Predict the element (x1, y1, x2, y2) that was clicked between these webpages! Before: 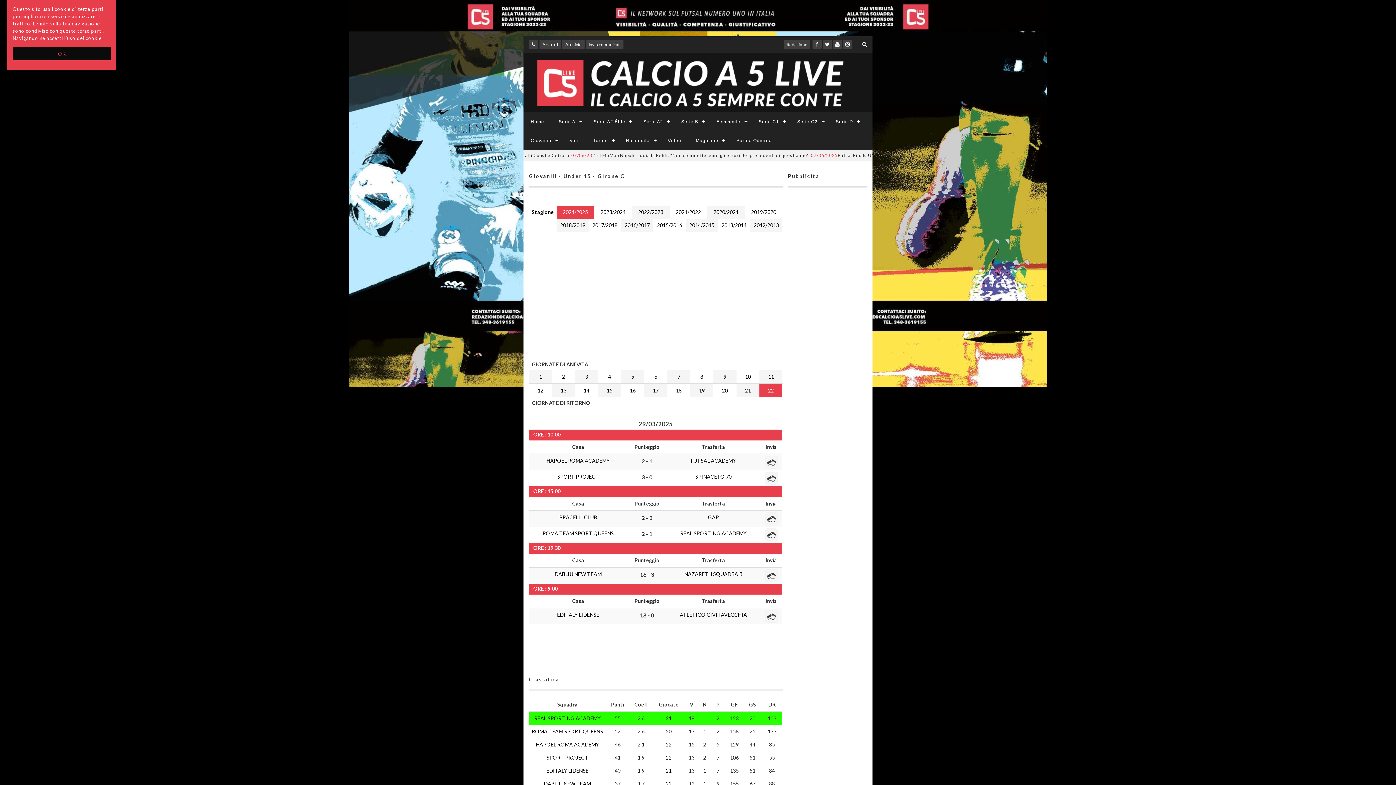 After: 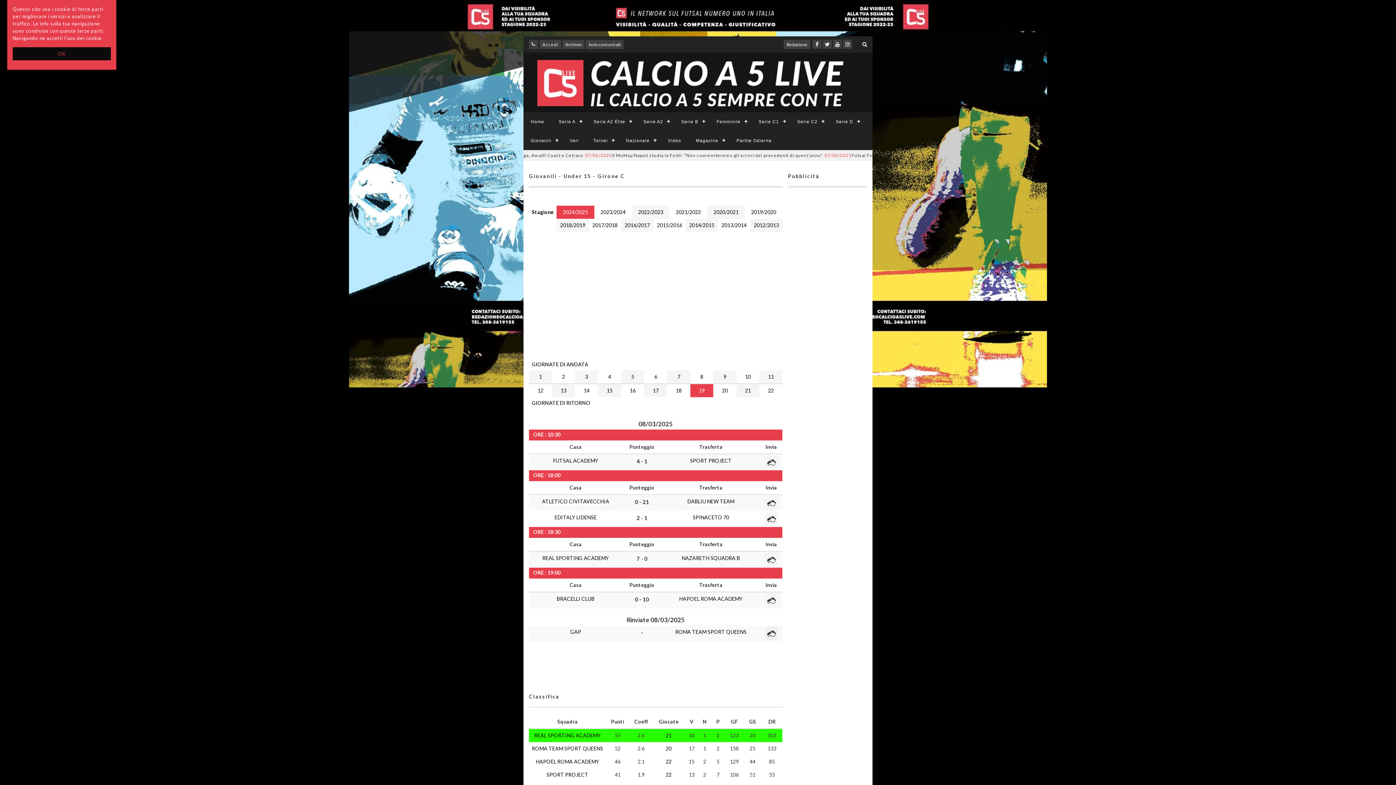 Action: label: 19 bbox: (699, 387, 704, 393)